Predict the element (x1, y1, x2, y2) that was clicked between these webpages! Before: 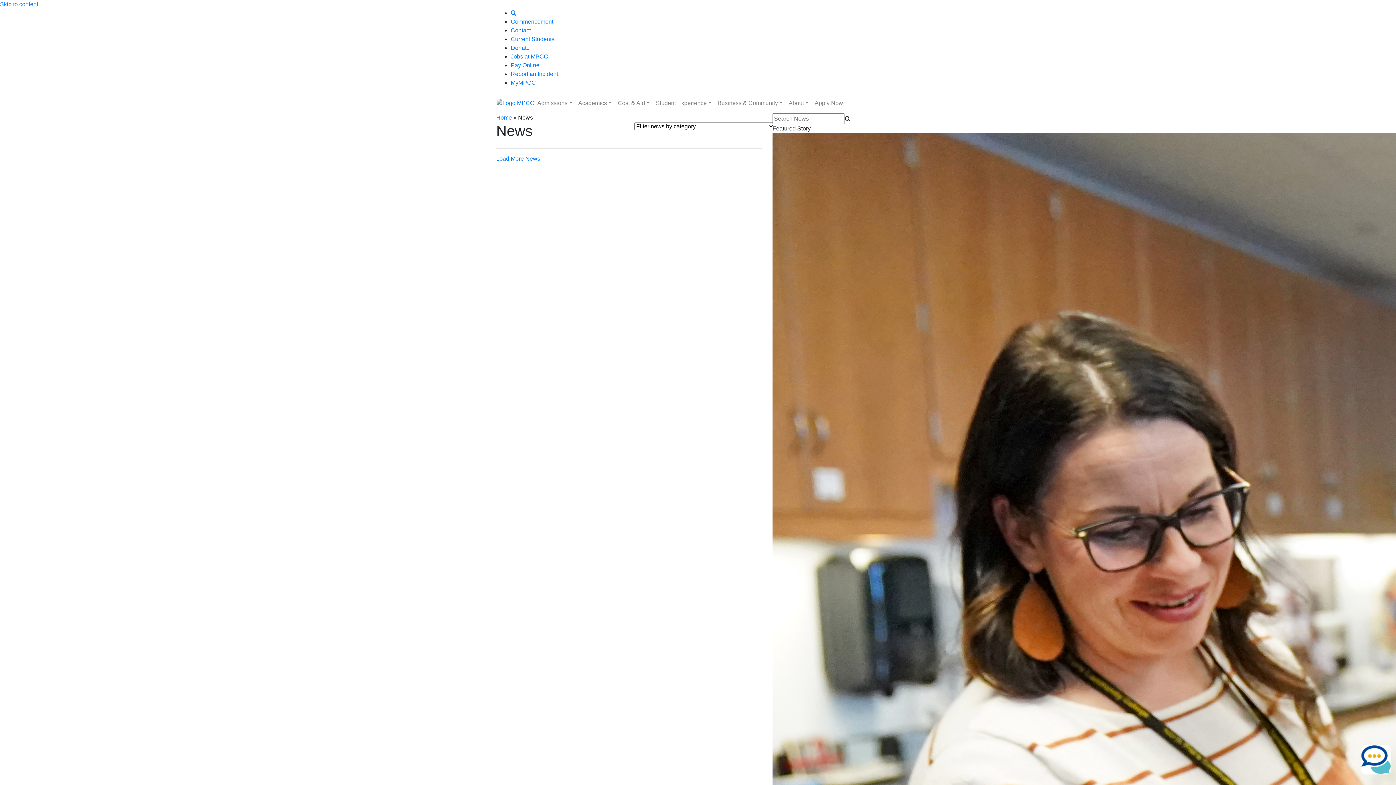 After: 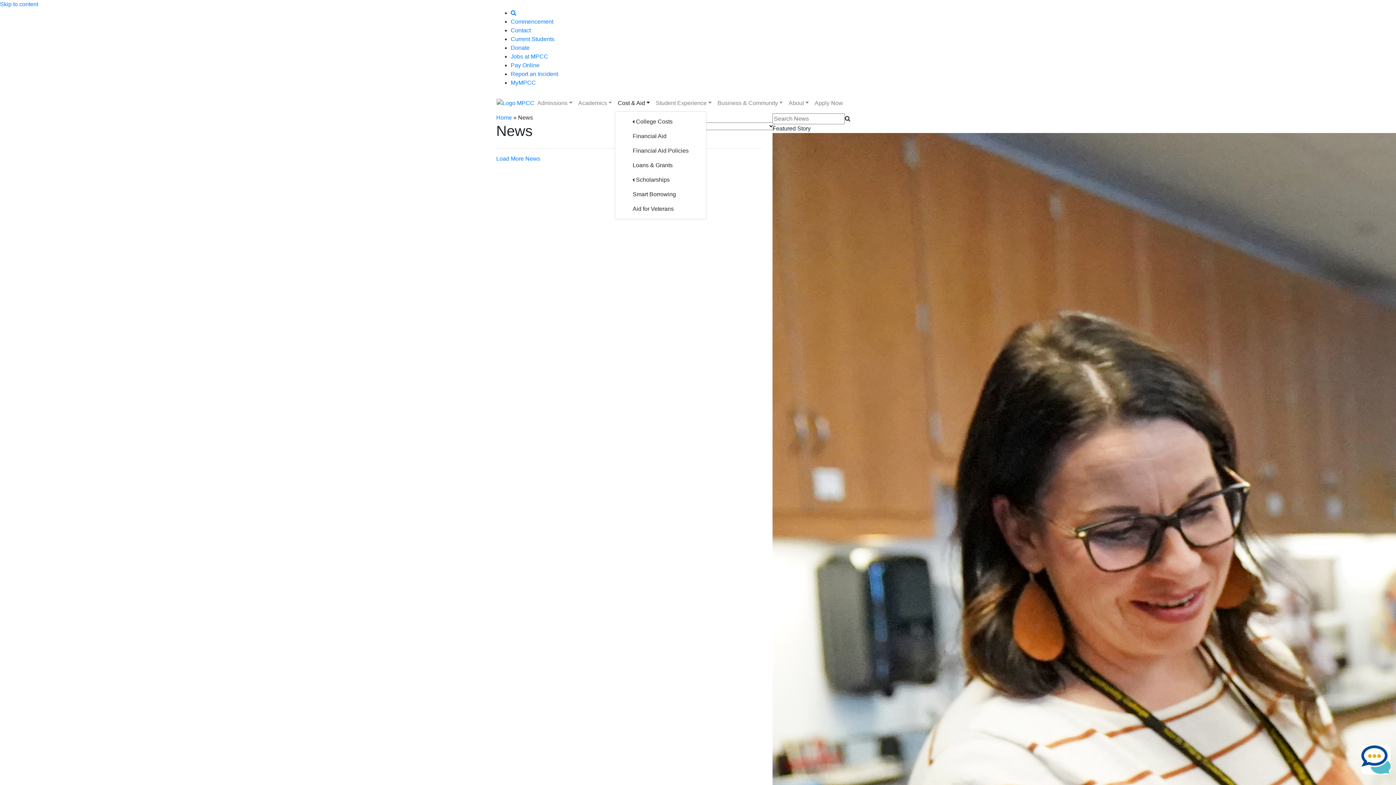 Action: label: Cost & Aid bbox: (615, 96, 653, 110)